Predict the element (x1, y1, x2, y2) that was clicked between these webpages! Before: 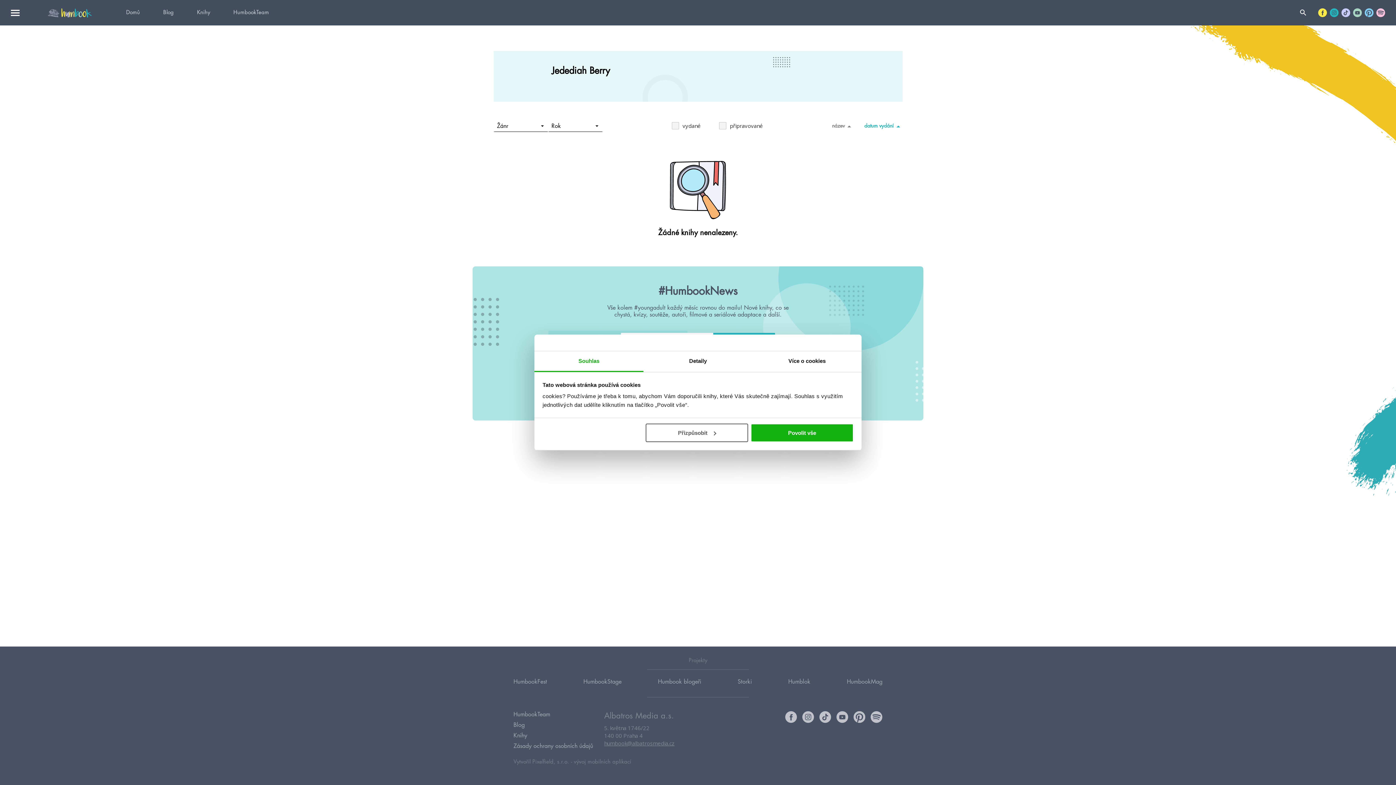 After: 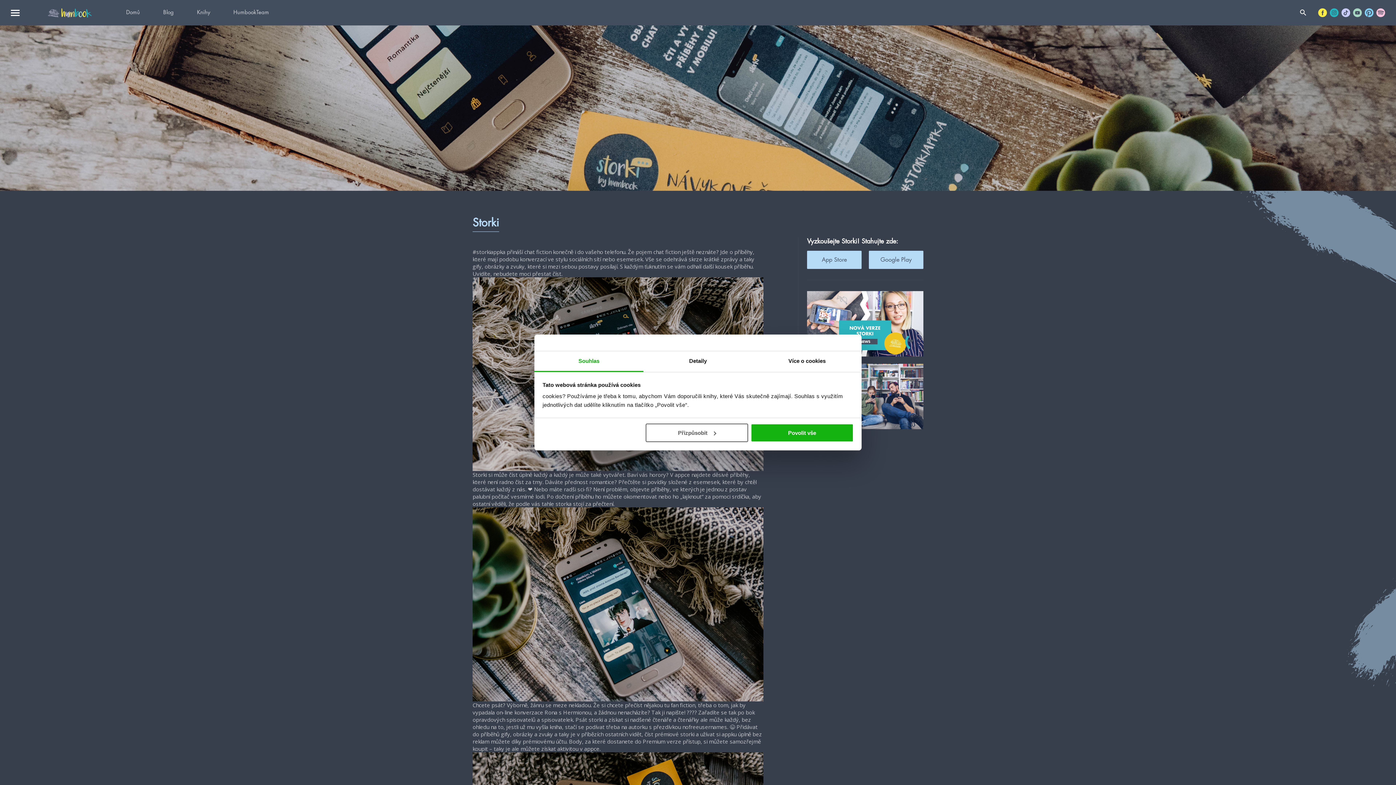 Action: label: Storki bbox: (737, 674, 752, 690)